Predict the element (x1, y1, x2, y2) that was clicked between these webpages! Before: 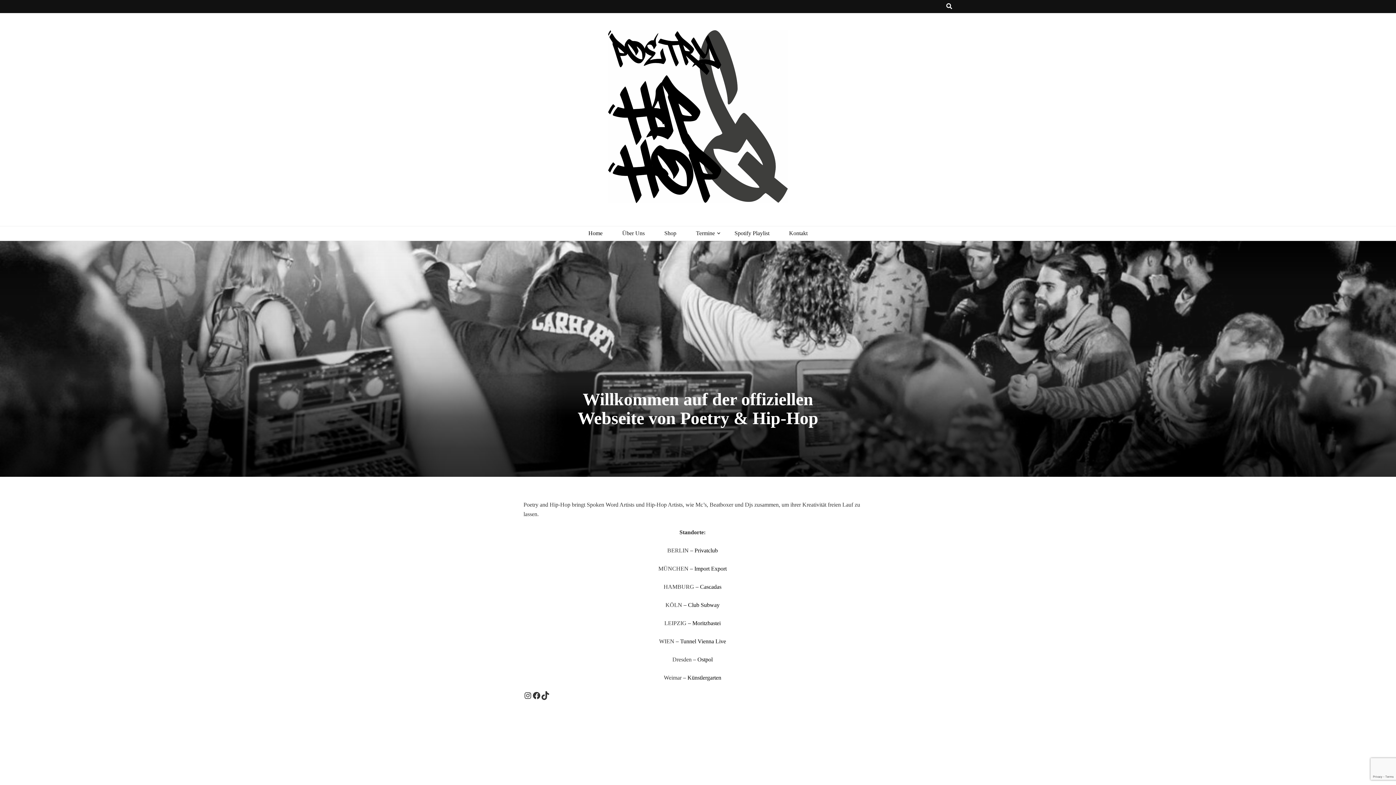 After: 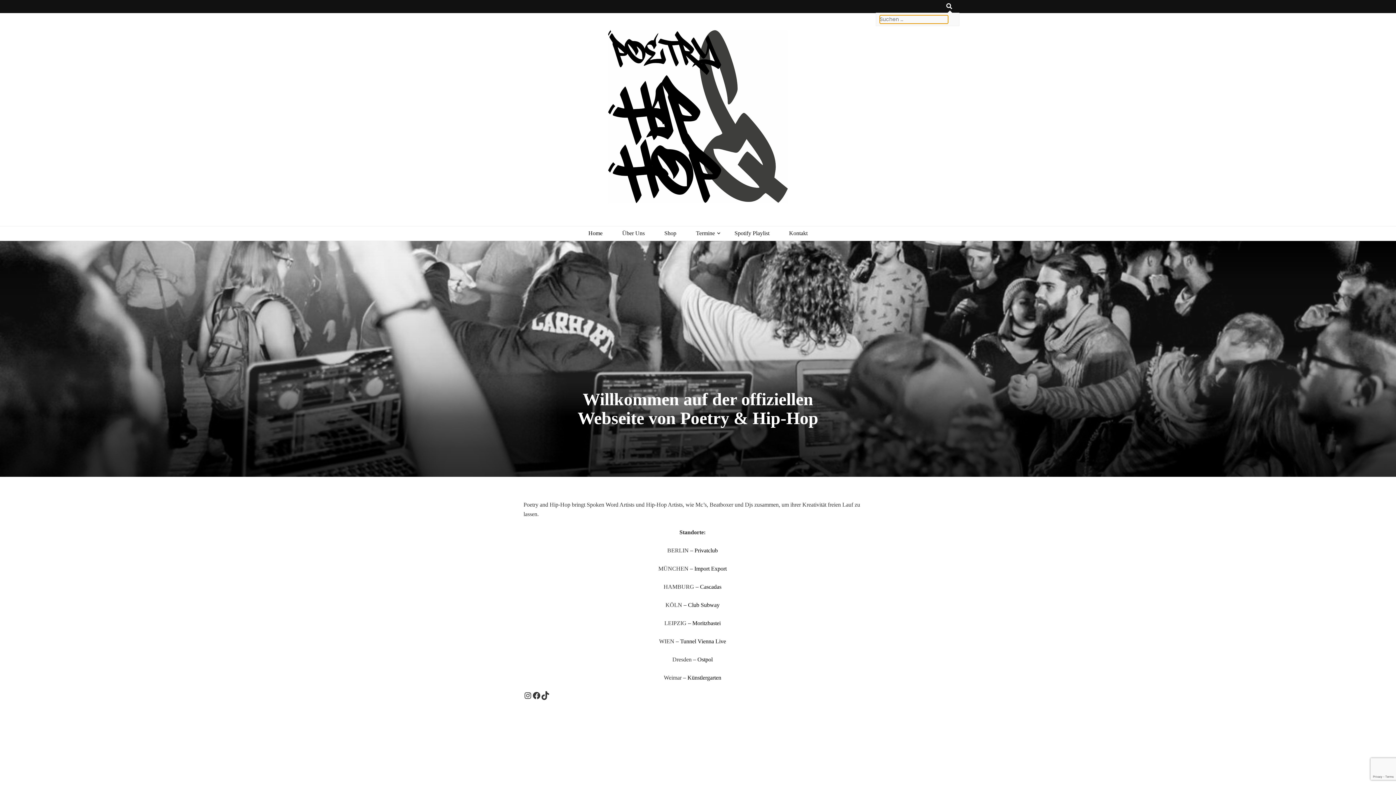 Action: label: search toggle button bbox: (946, 1, 952, 11)